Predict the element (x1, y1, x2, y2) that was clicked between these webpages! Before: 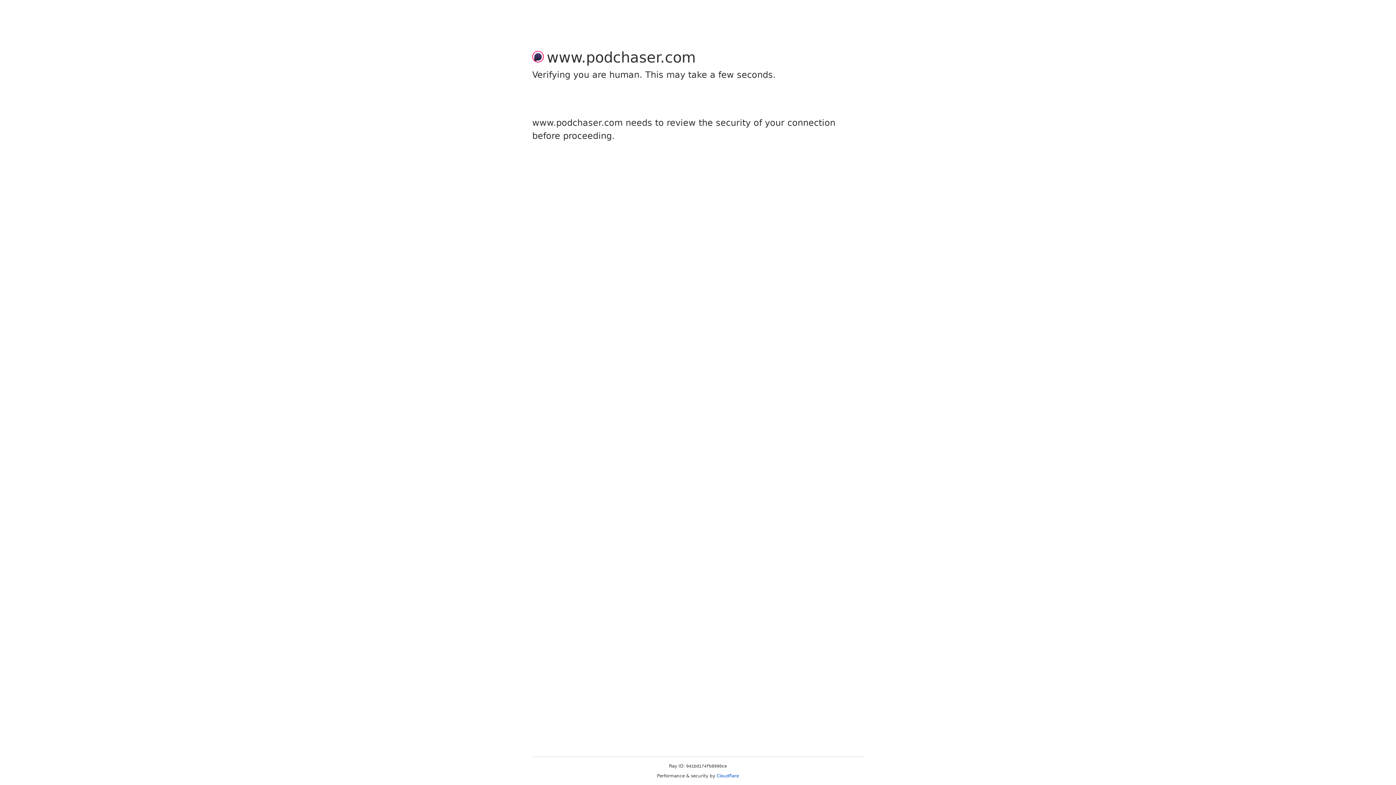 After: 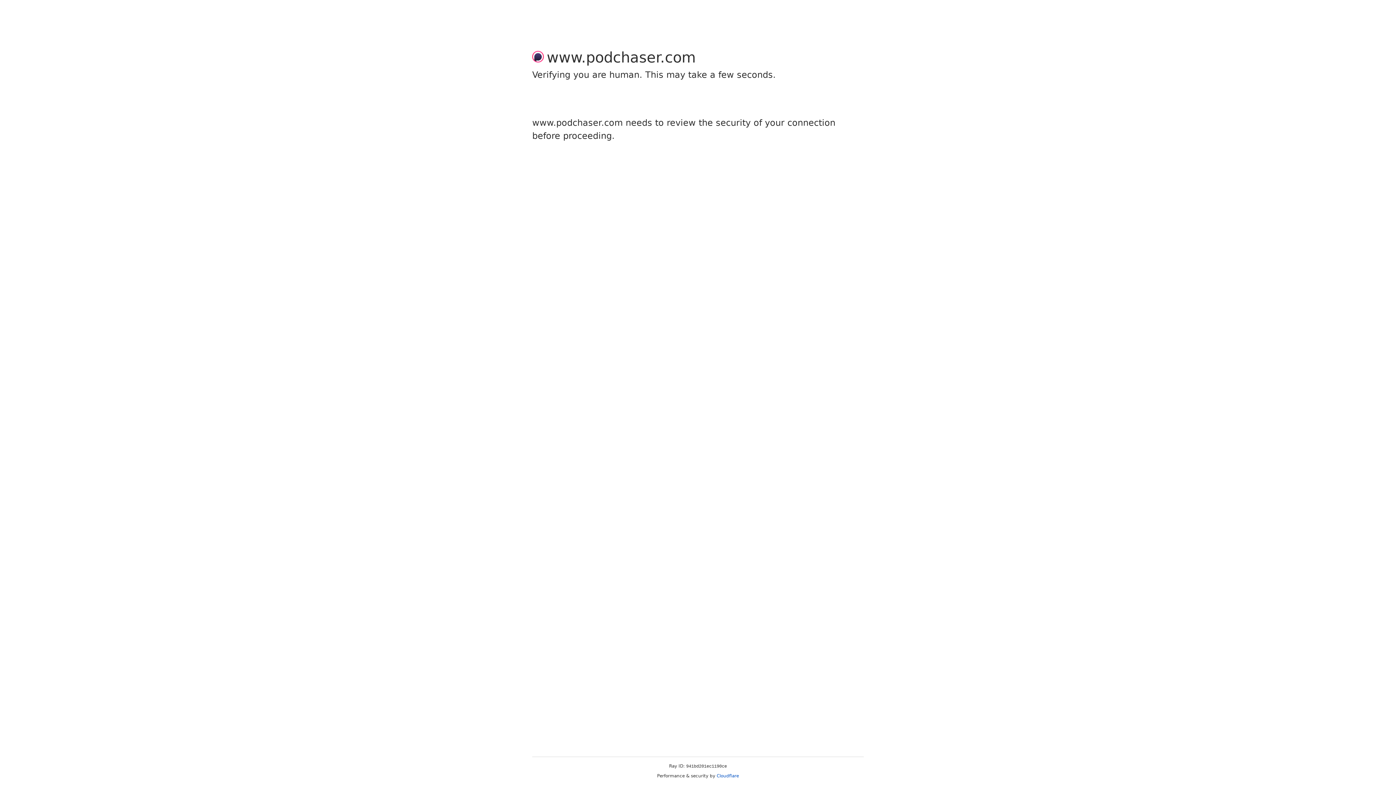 Action: label: Cloudflare bbox: (716, 773, 739, 778)